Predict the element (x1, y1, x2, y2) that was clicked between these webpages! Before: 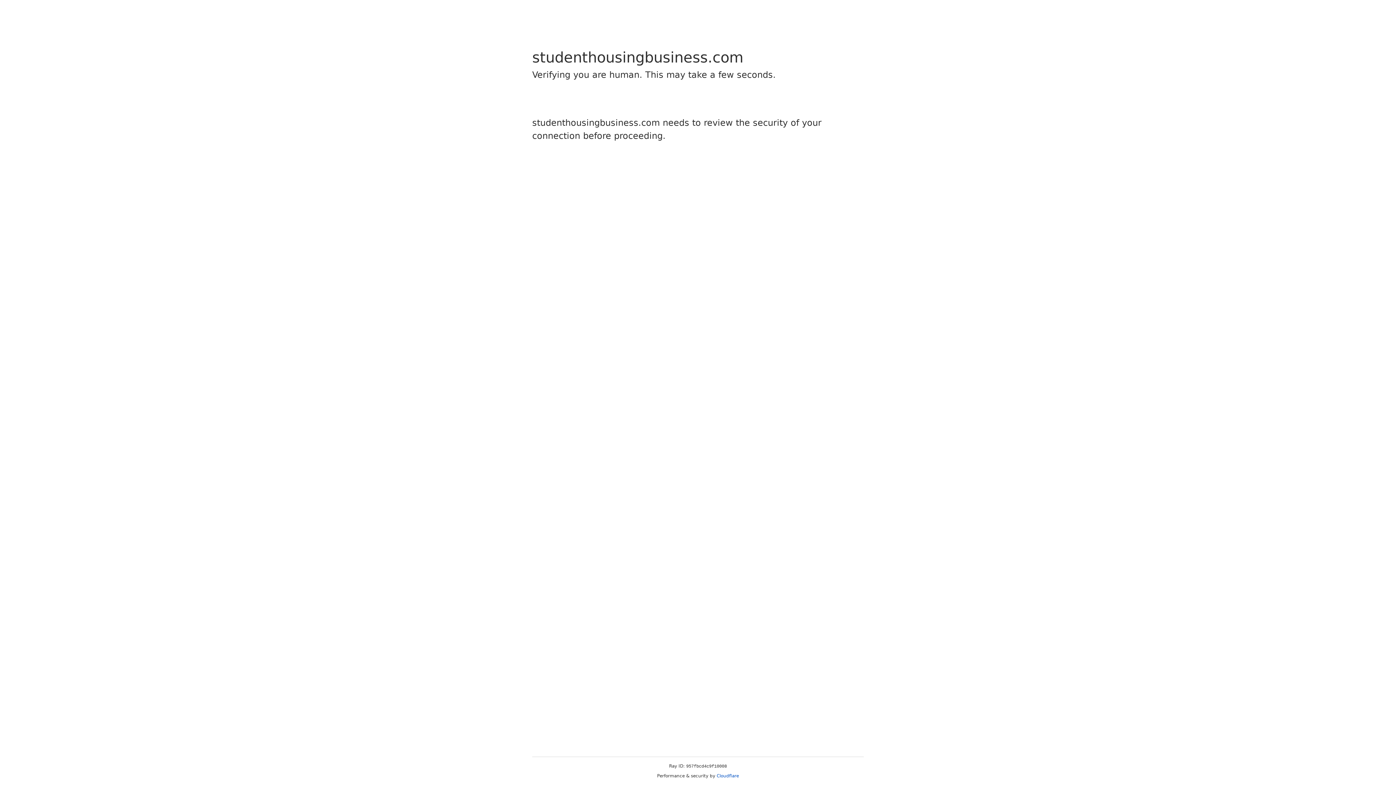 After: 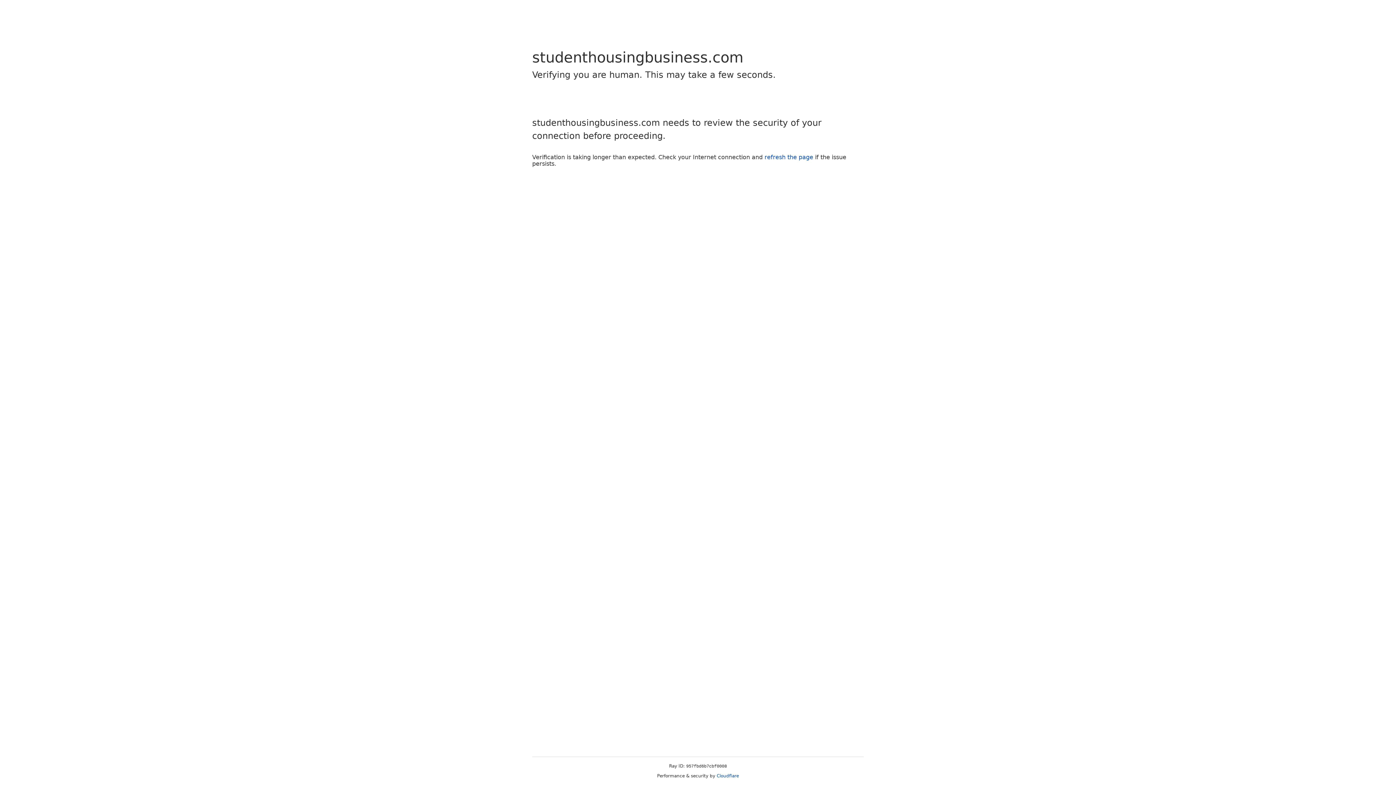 Action: bbox: (716, 773, 739, 778) label: Cloudflare